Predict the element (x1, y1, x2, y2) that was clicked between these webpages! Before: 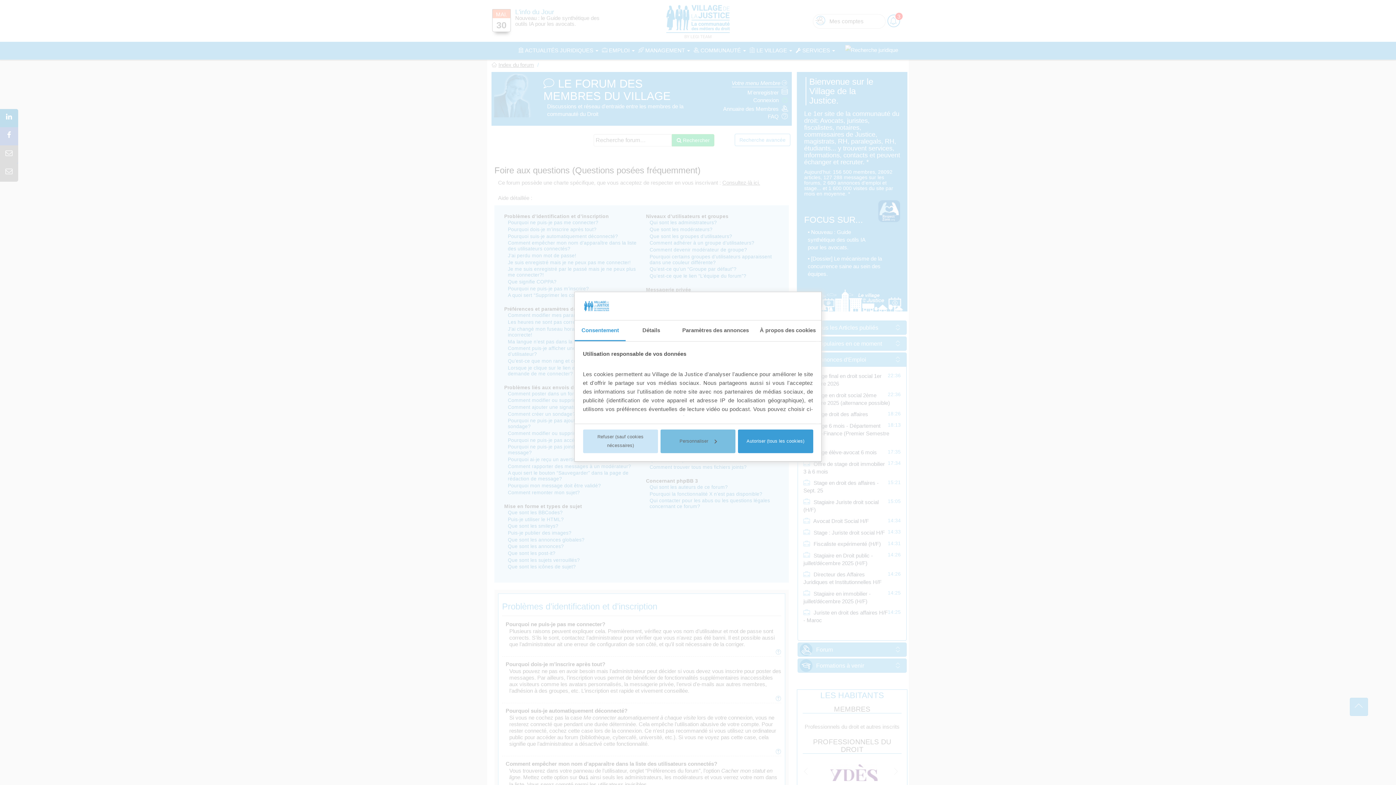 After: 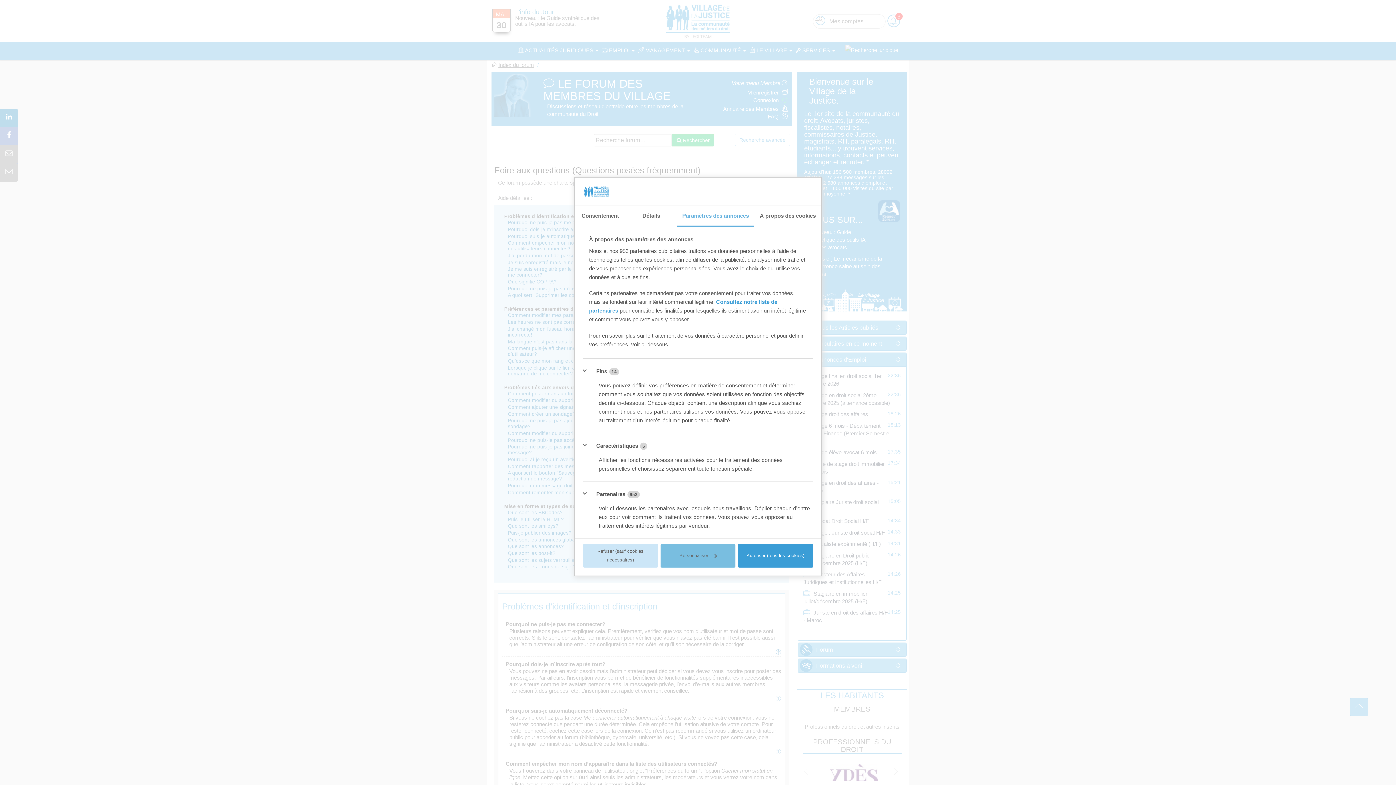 Action: label: Paramètres des annonces bbox: (676, 320, 754, 341)